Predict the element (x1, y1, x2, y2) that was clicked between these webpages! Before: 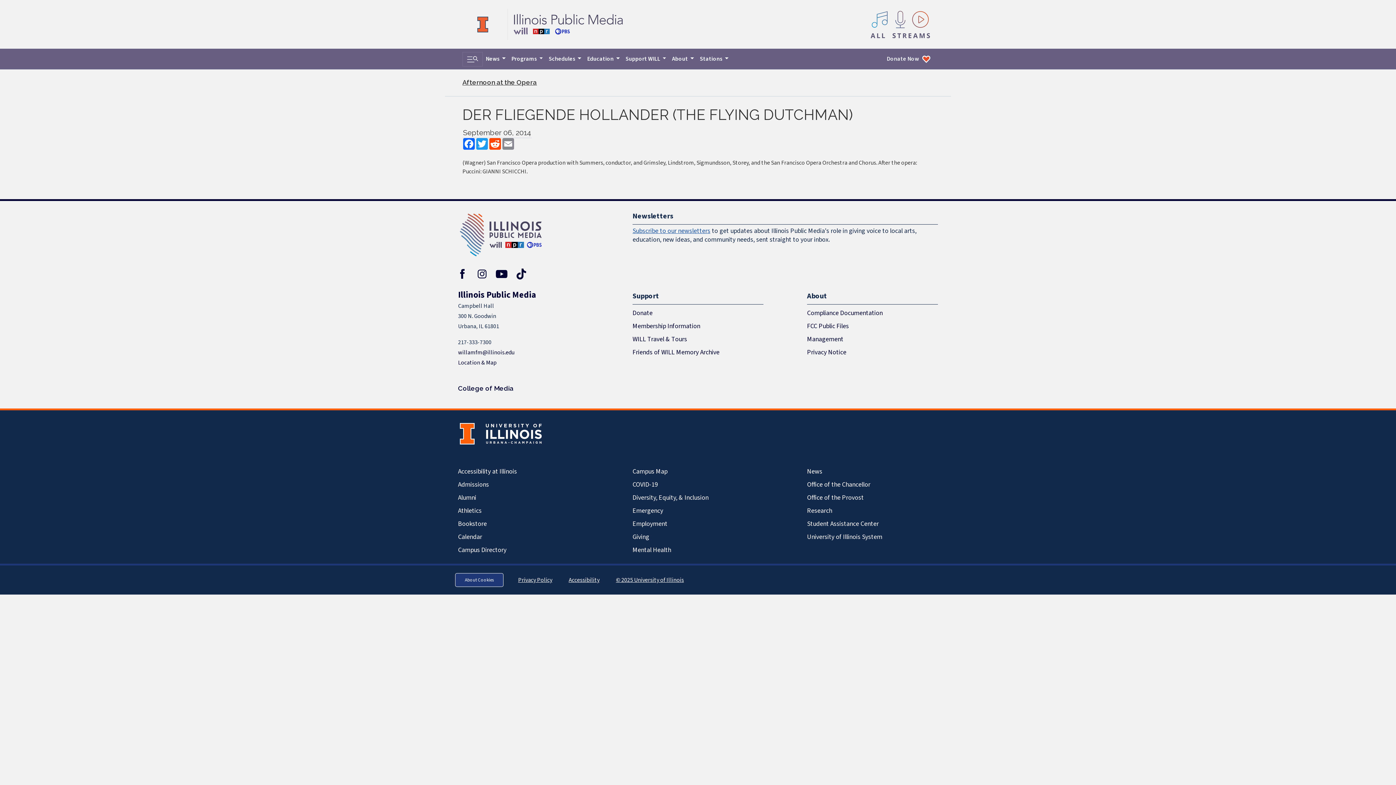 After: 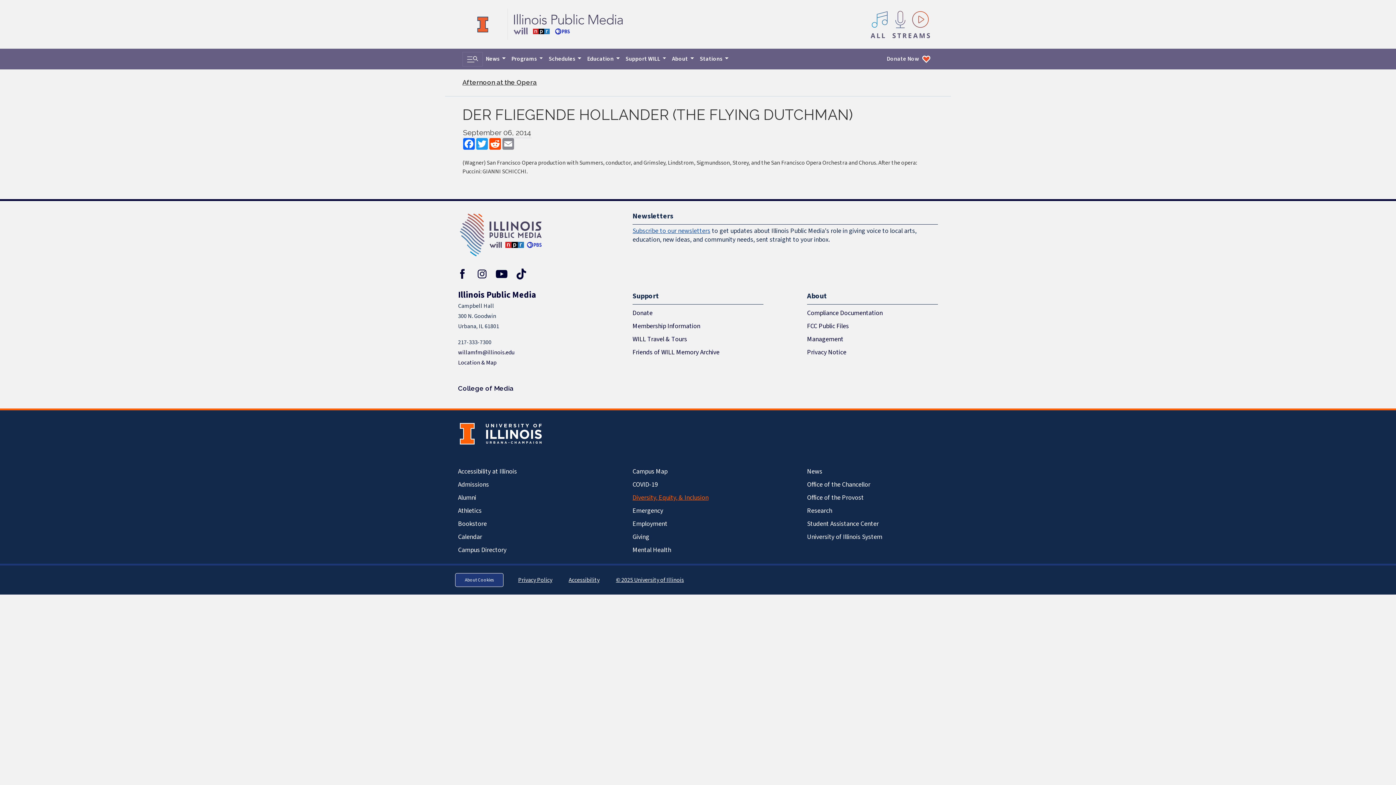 Action: label: Diversity, Equity, & Inclusion bbox: (632, 491, 763, 504)